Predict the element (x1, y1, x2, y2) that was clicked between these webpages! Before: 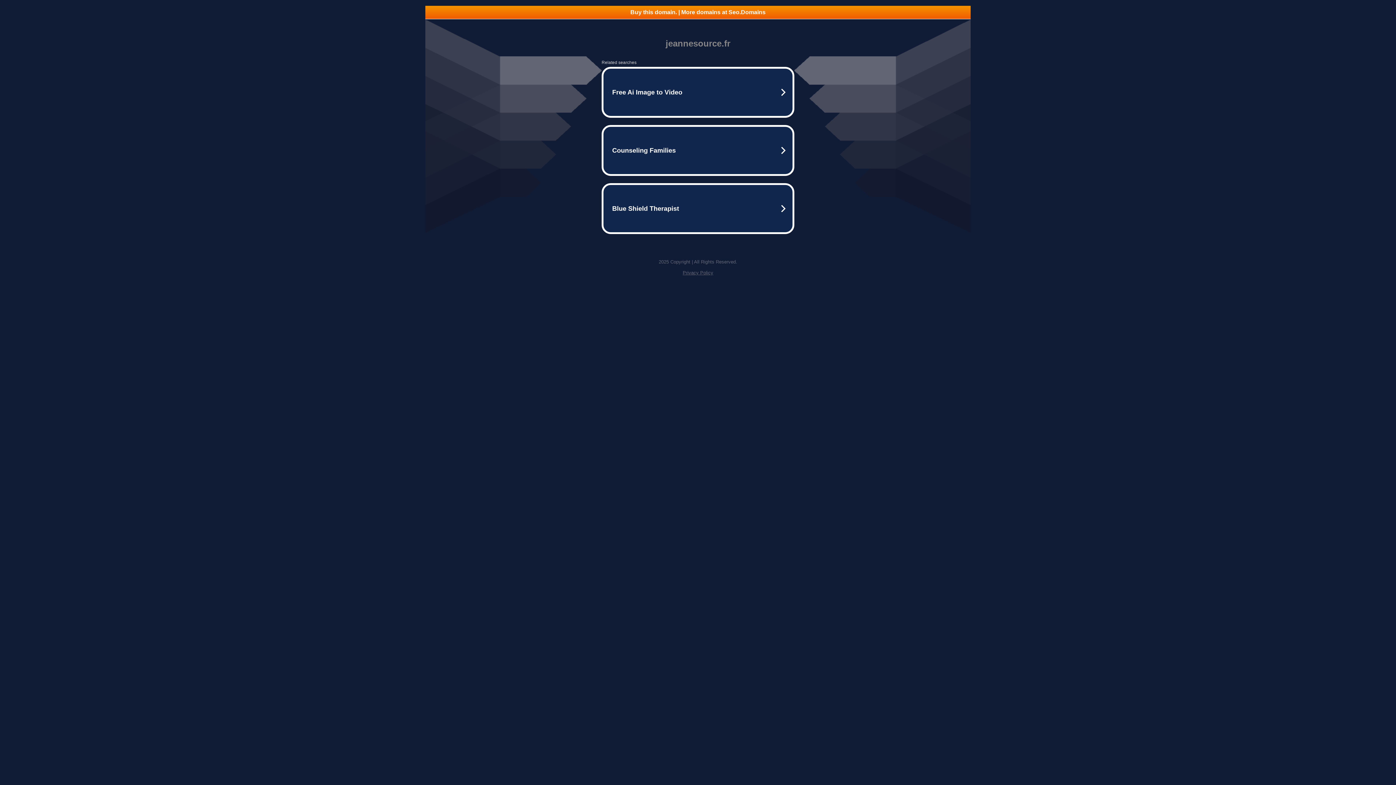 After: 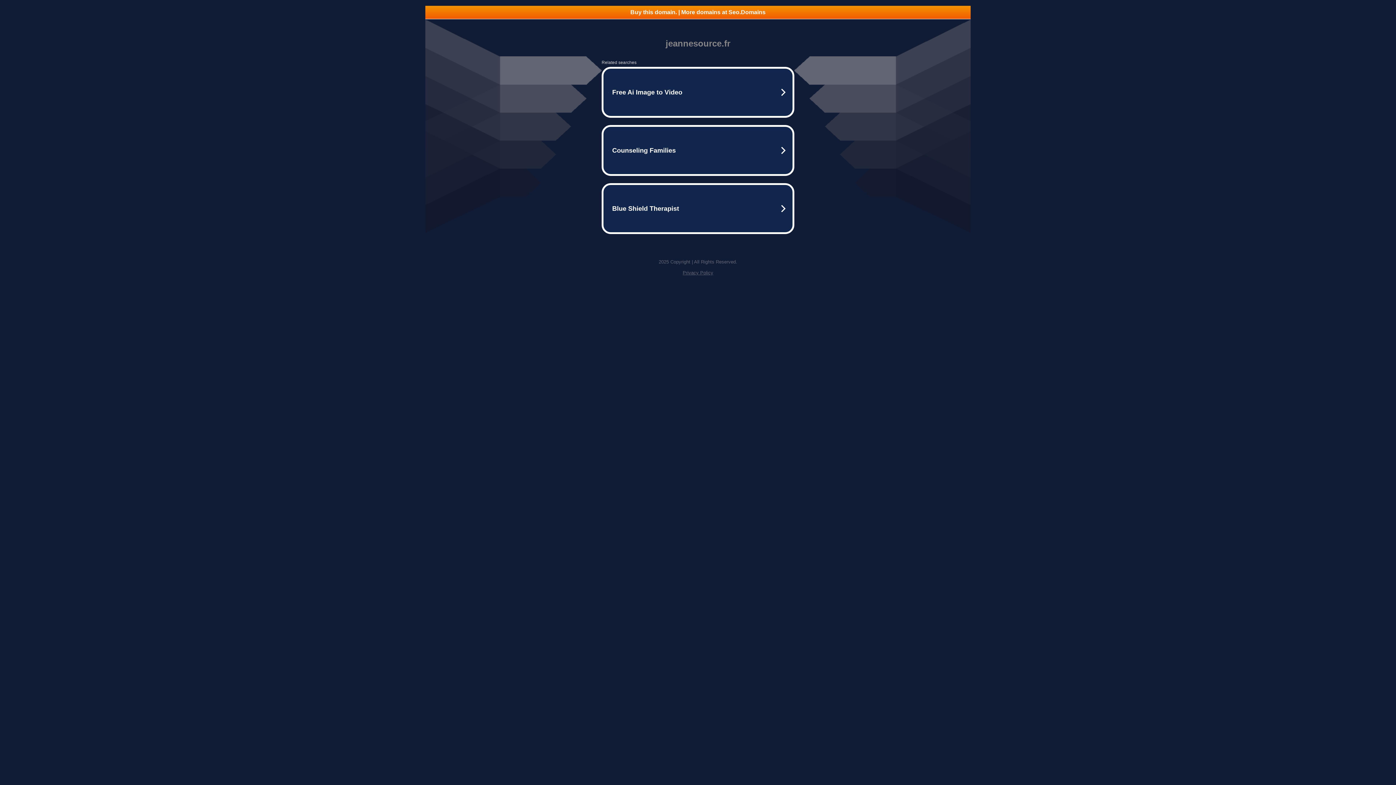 Action: label: Buy this domain. | More domains at Seo.Domains bbox: (425, 5, 970, 18)